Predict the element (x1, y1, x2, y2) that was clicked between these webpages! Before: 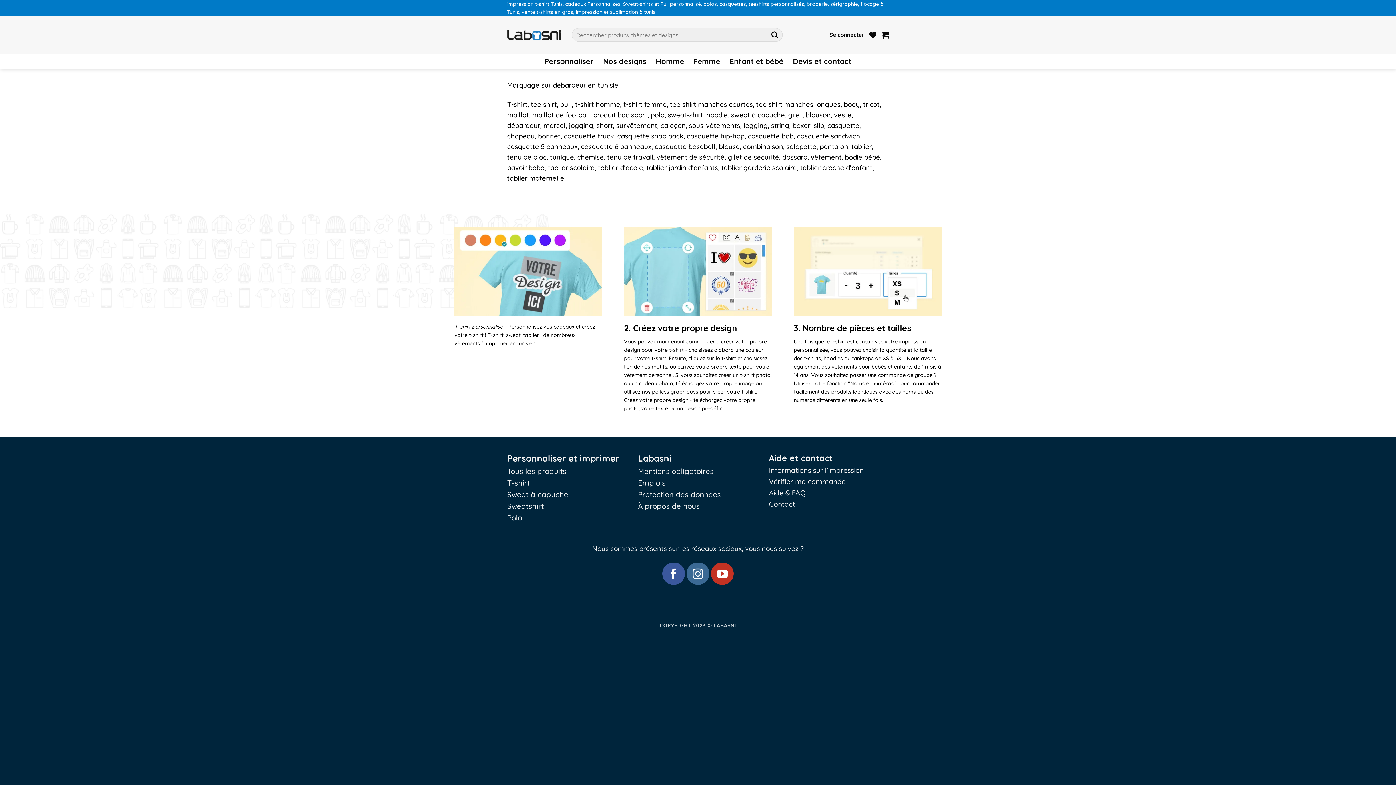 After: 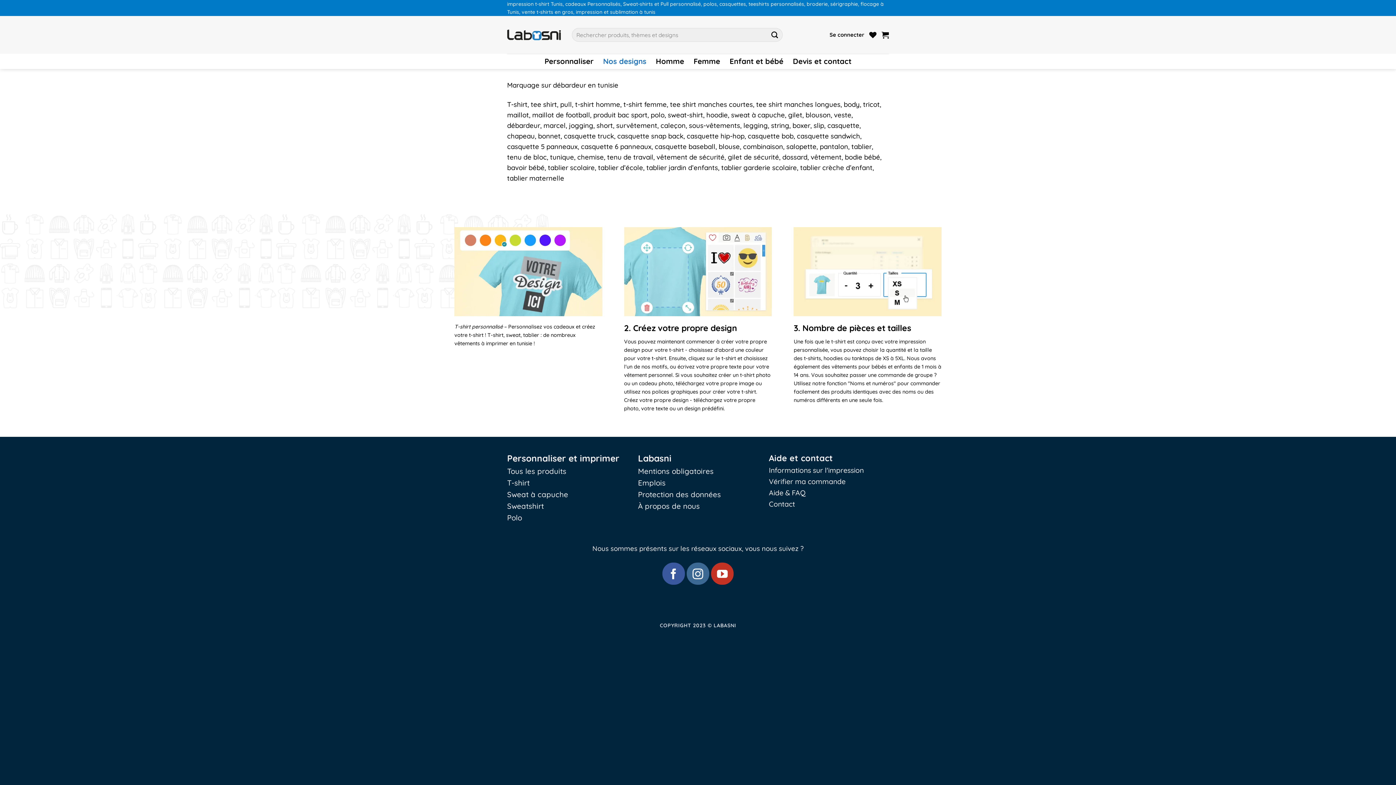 Action: label: Nos designs bbox: (603, 56, 646, 65)